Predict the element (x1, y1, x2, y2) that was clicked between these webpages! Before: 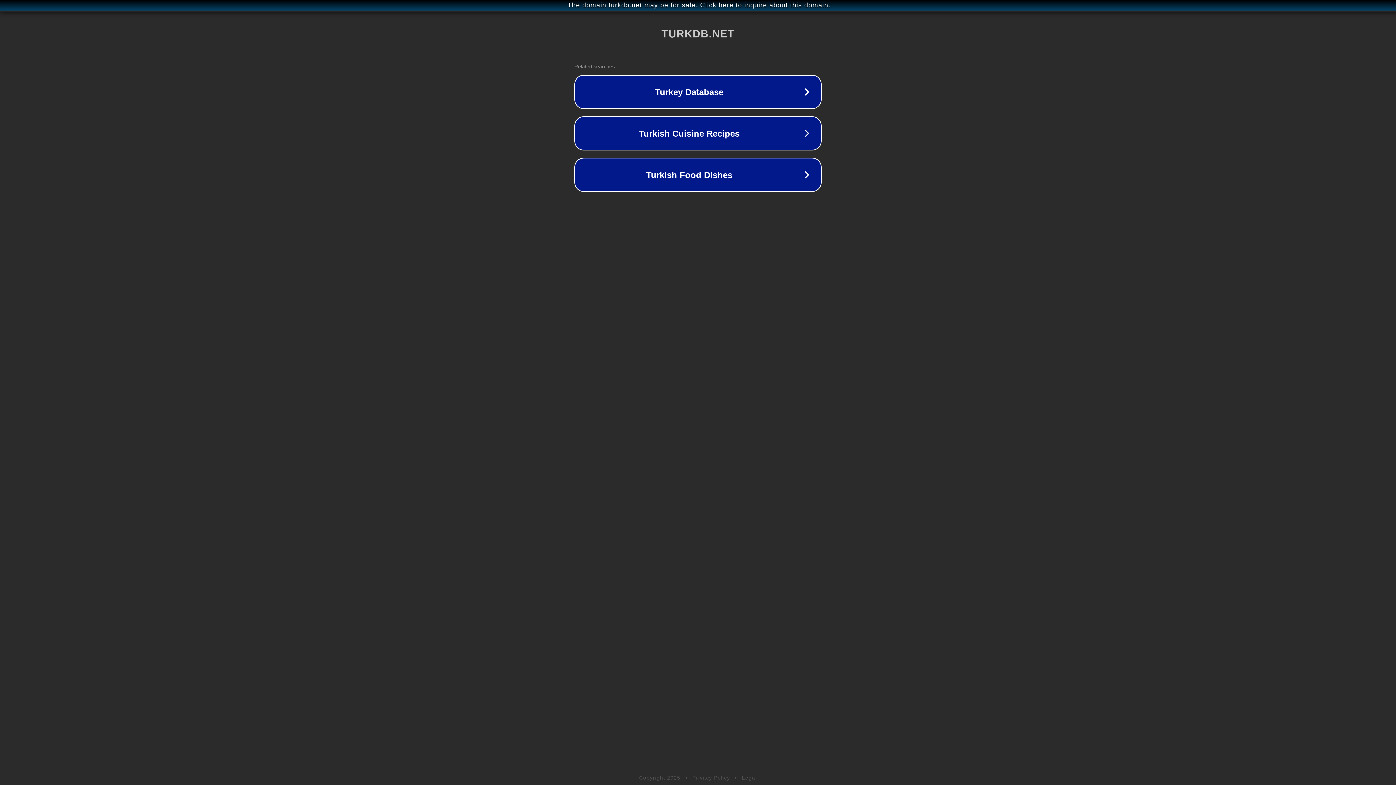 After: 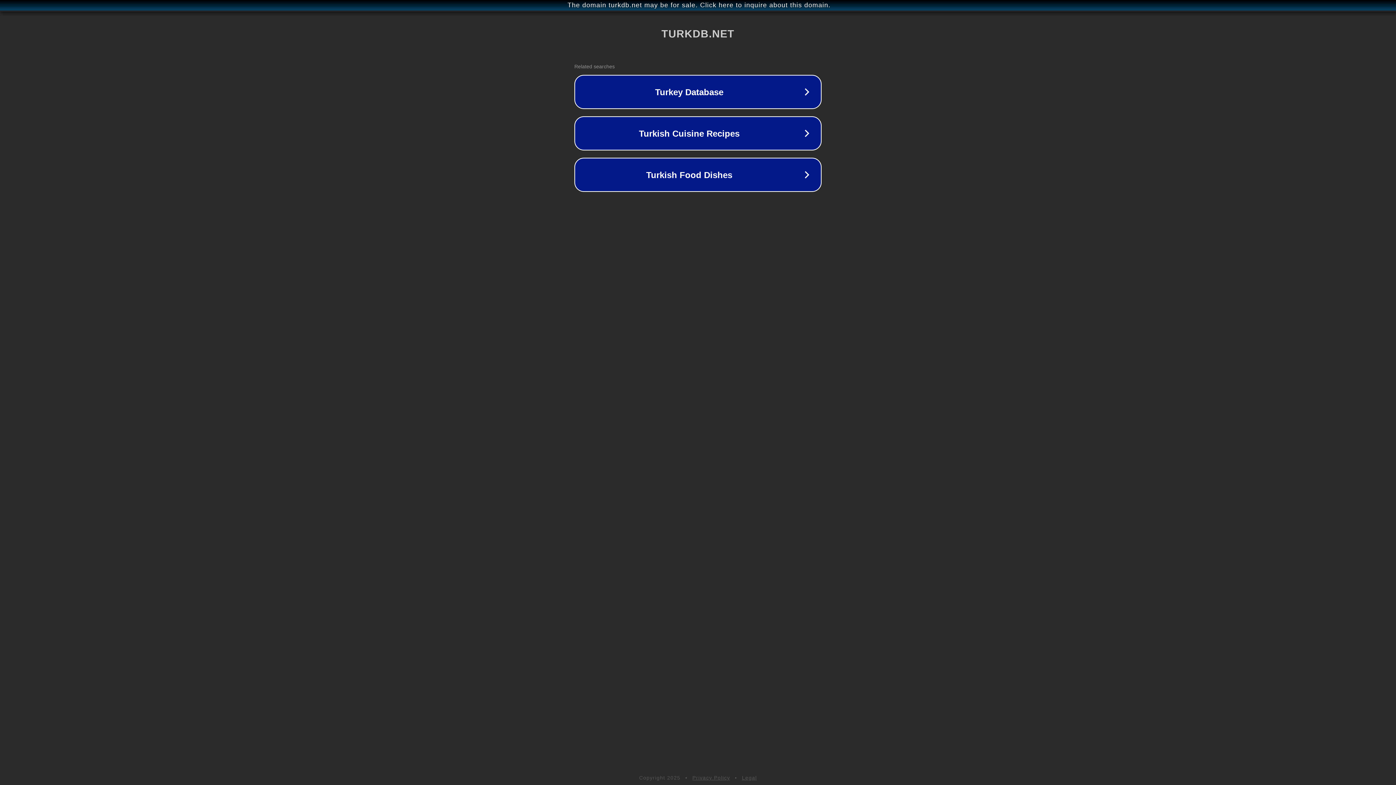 Action: label: Legal bbox: (742, 775, 757, 781)